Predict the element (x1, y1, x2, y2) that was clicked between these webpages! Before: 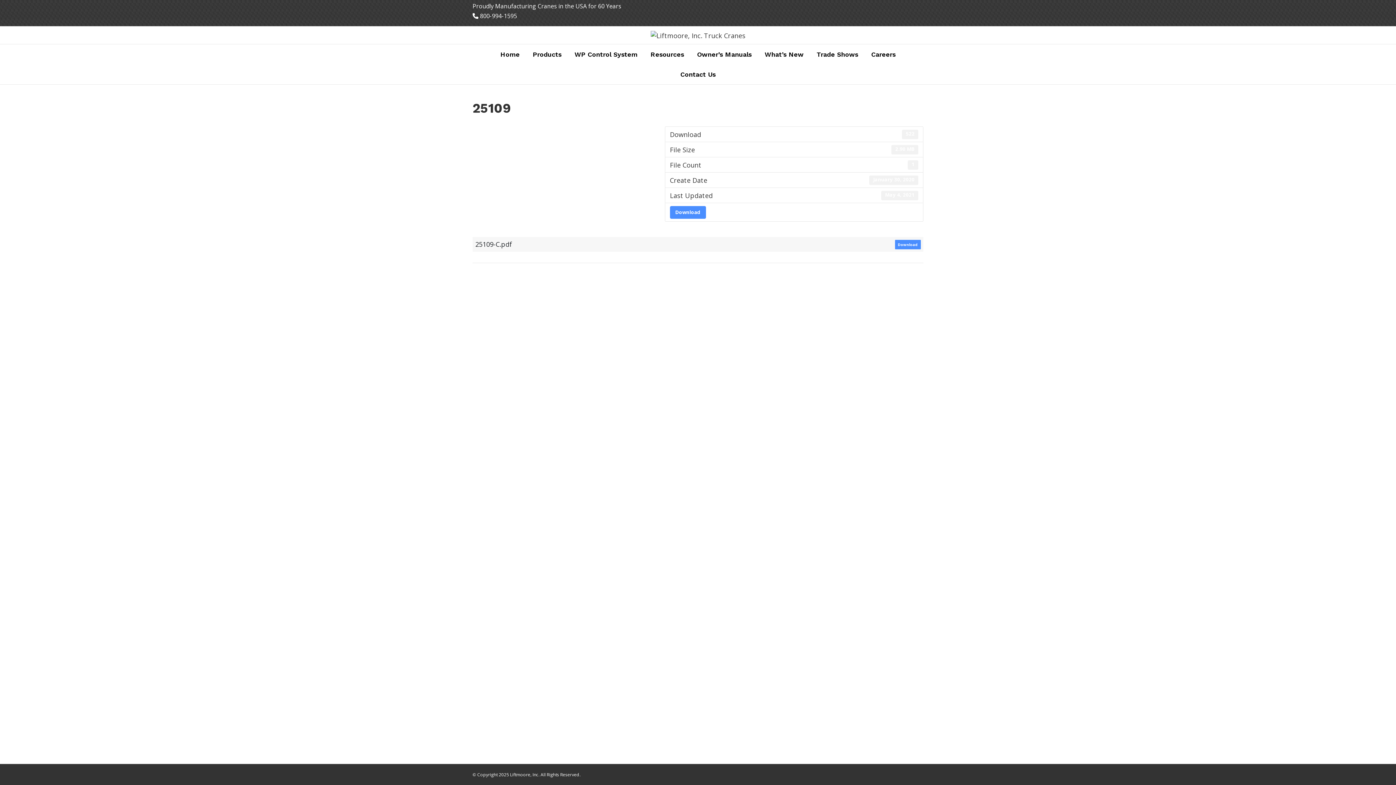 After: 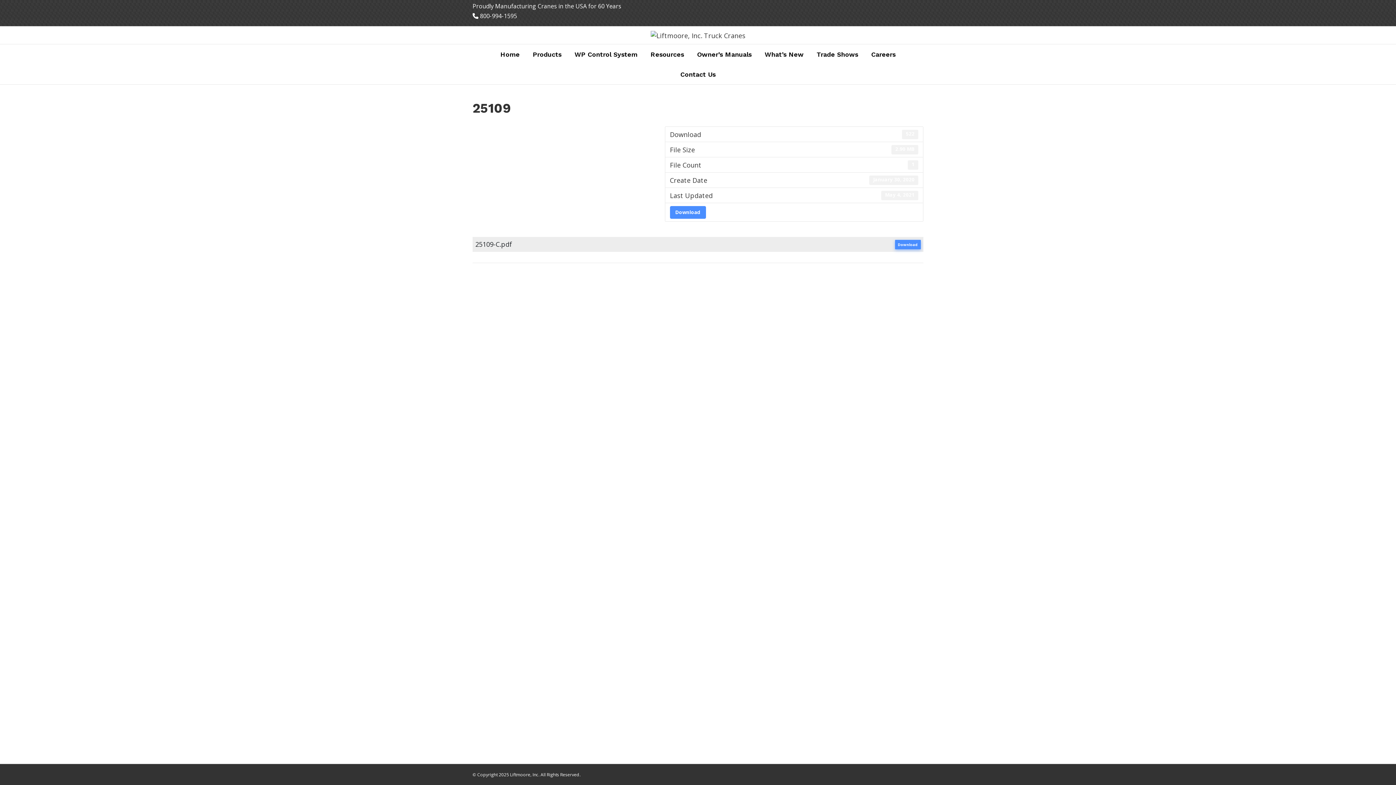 Action: label: Download bbox: (895, 240, 920, 249)